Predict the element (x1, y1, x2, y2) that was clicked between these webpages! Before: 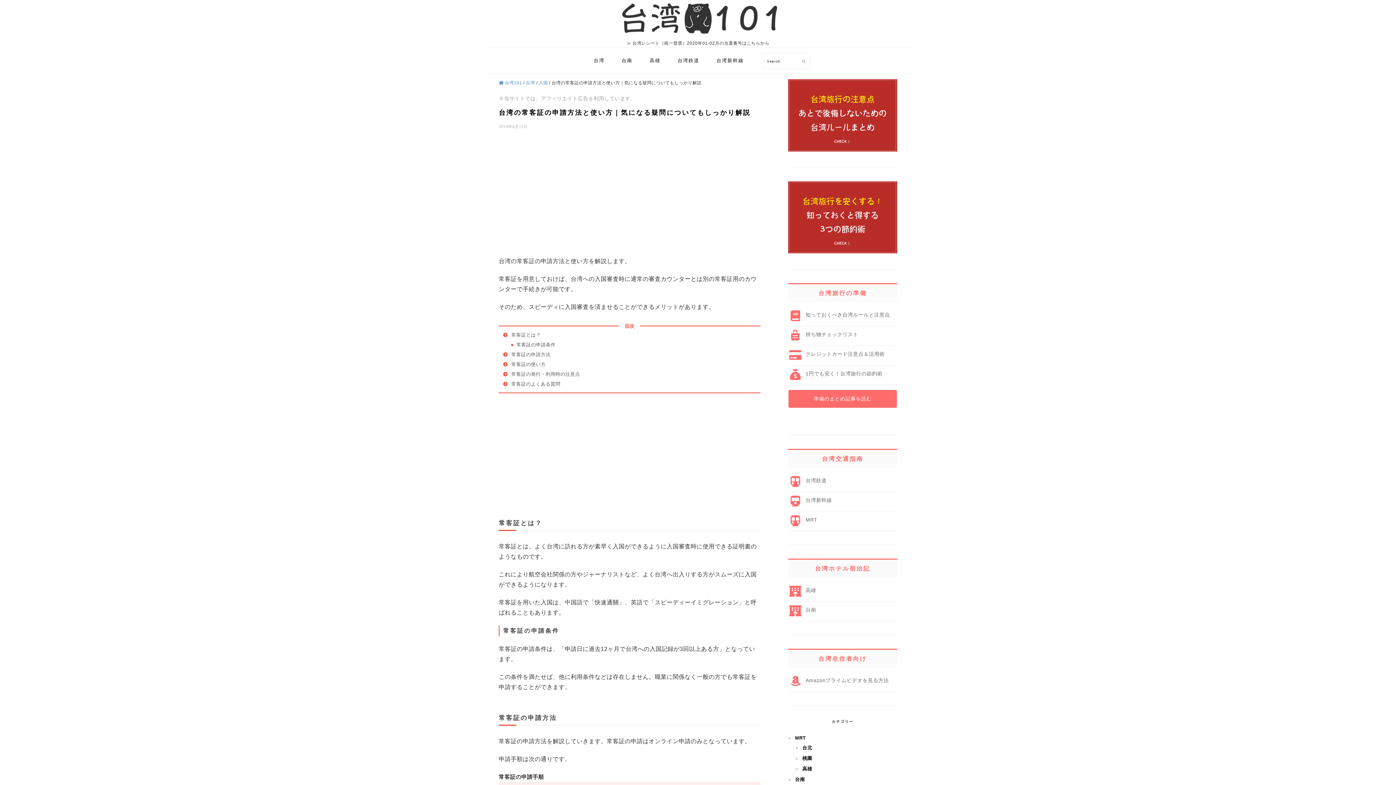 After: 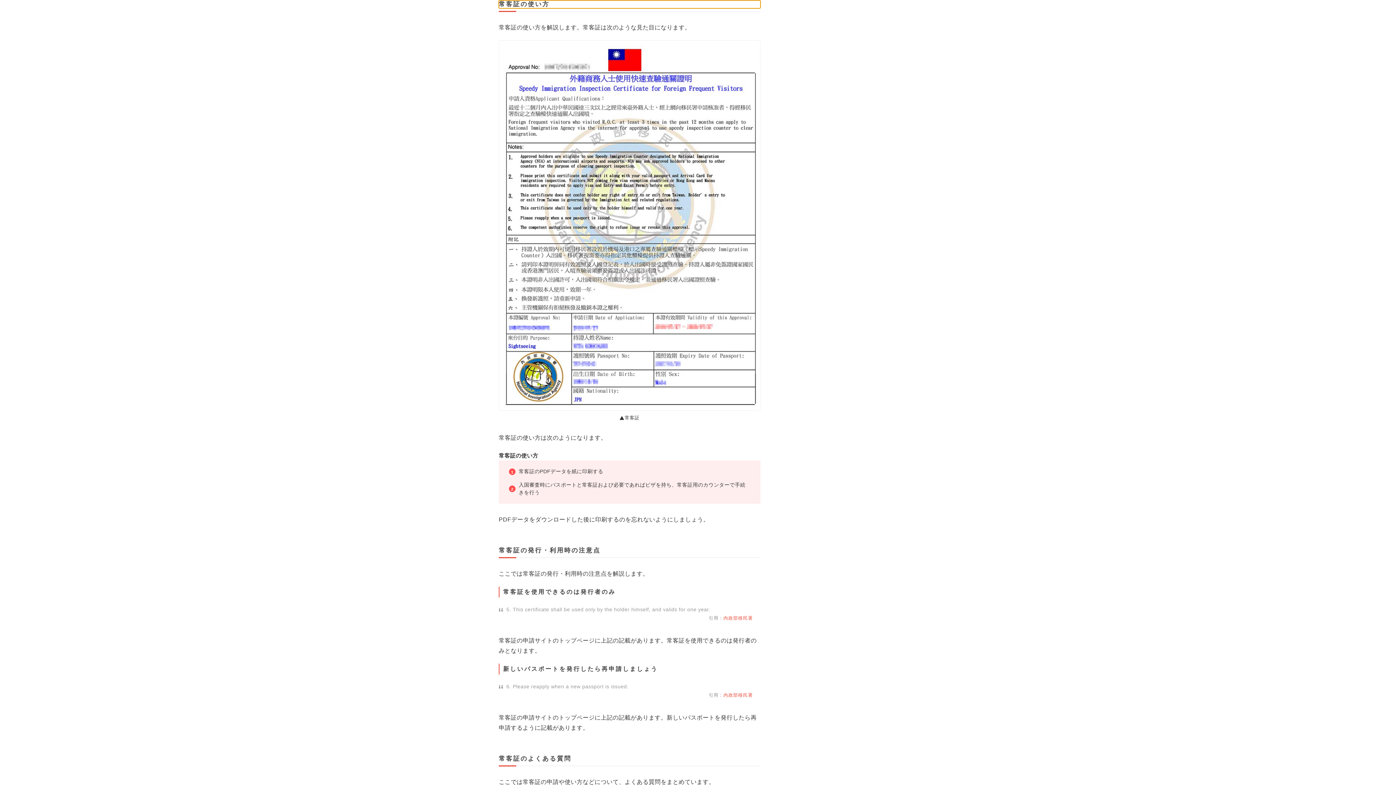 Action: label: 常客証の使い方 bbox: (510, 361, 545, 367)